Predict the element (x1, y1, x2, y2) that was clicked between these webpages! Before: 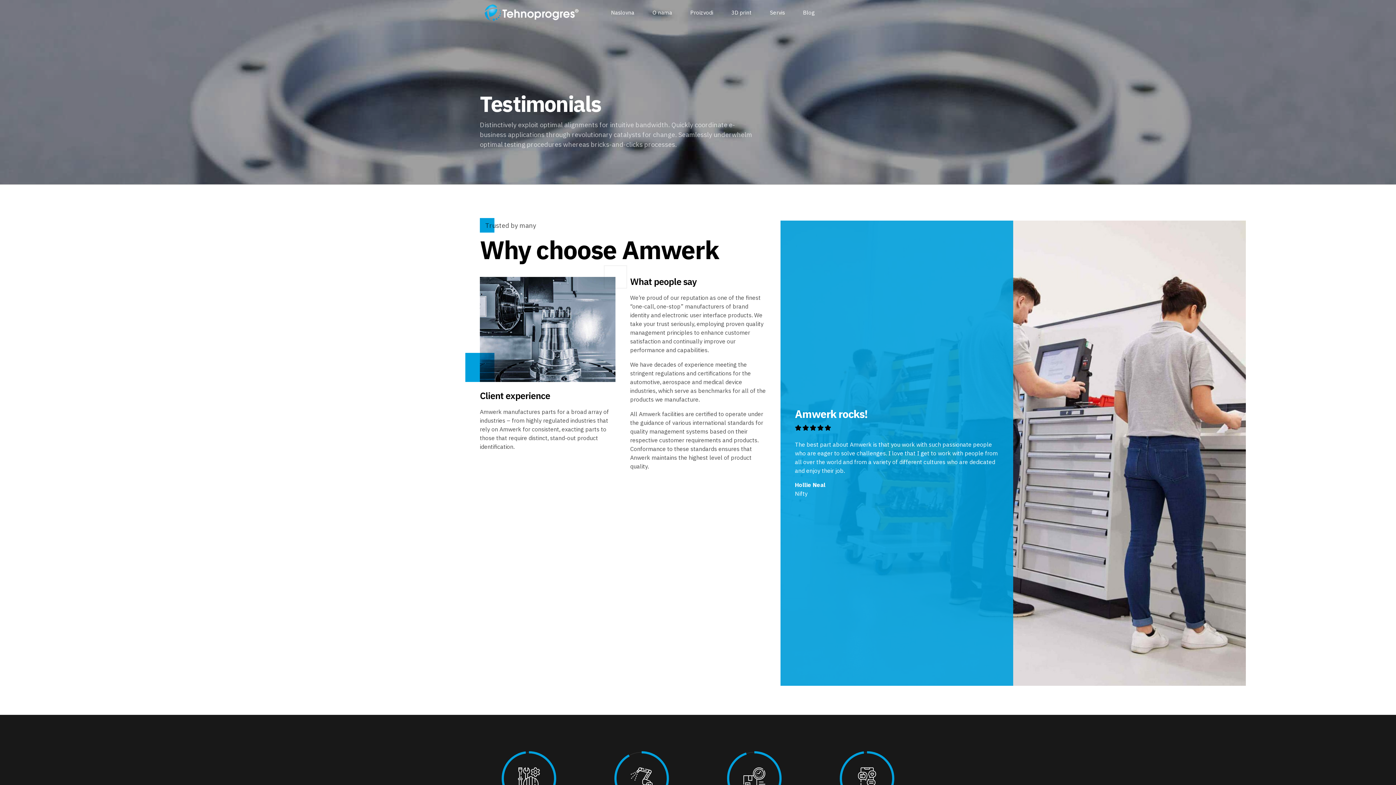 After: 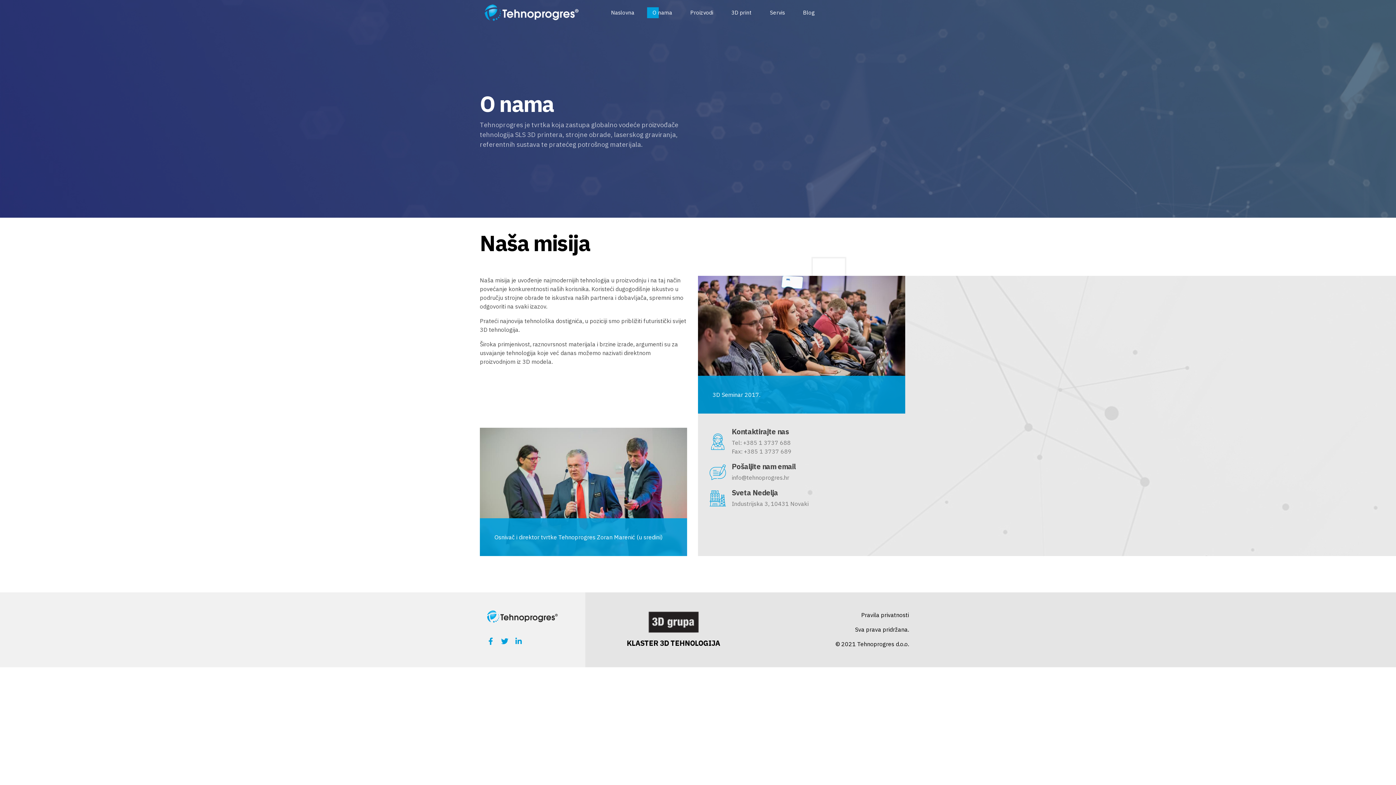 Action: bbox: (652, 0, 672, 25) label: O nama